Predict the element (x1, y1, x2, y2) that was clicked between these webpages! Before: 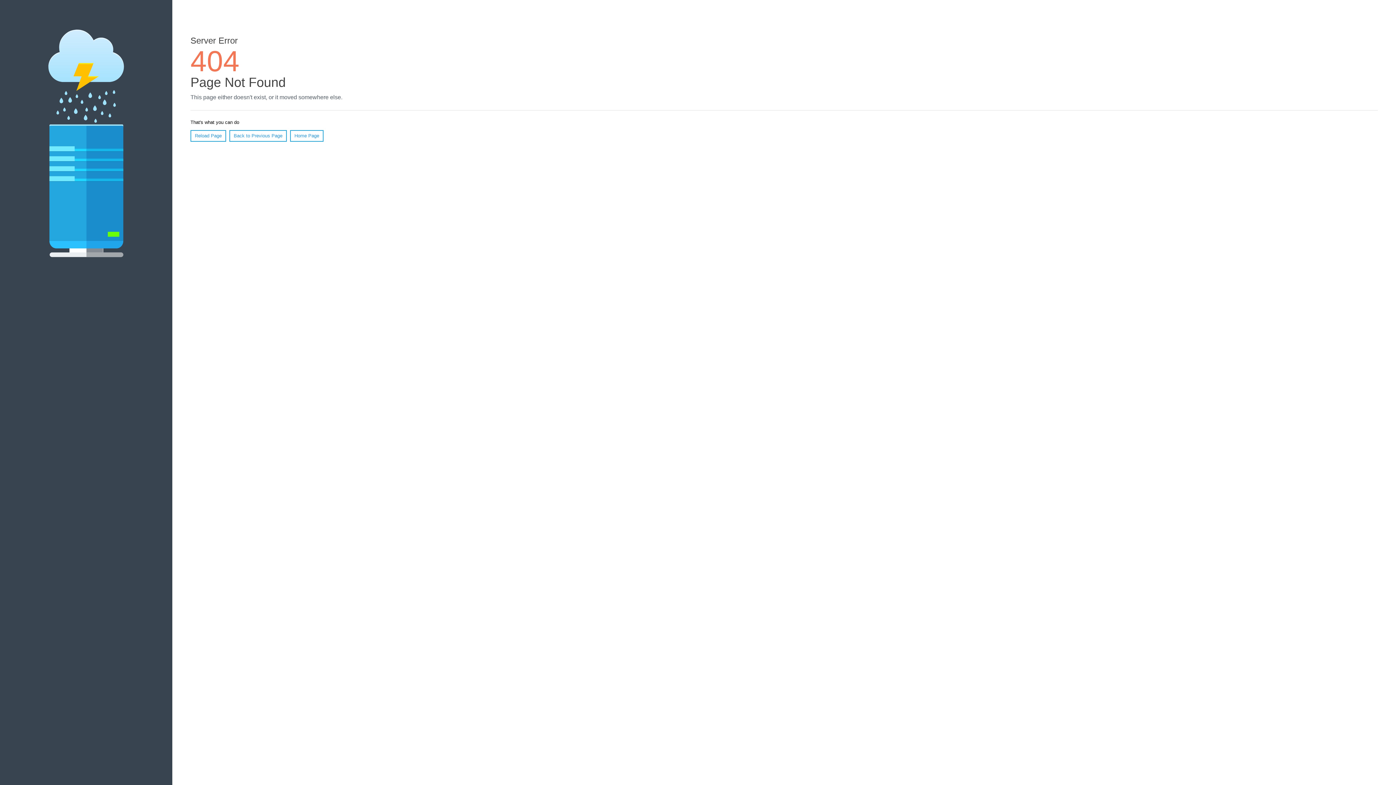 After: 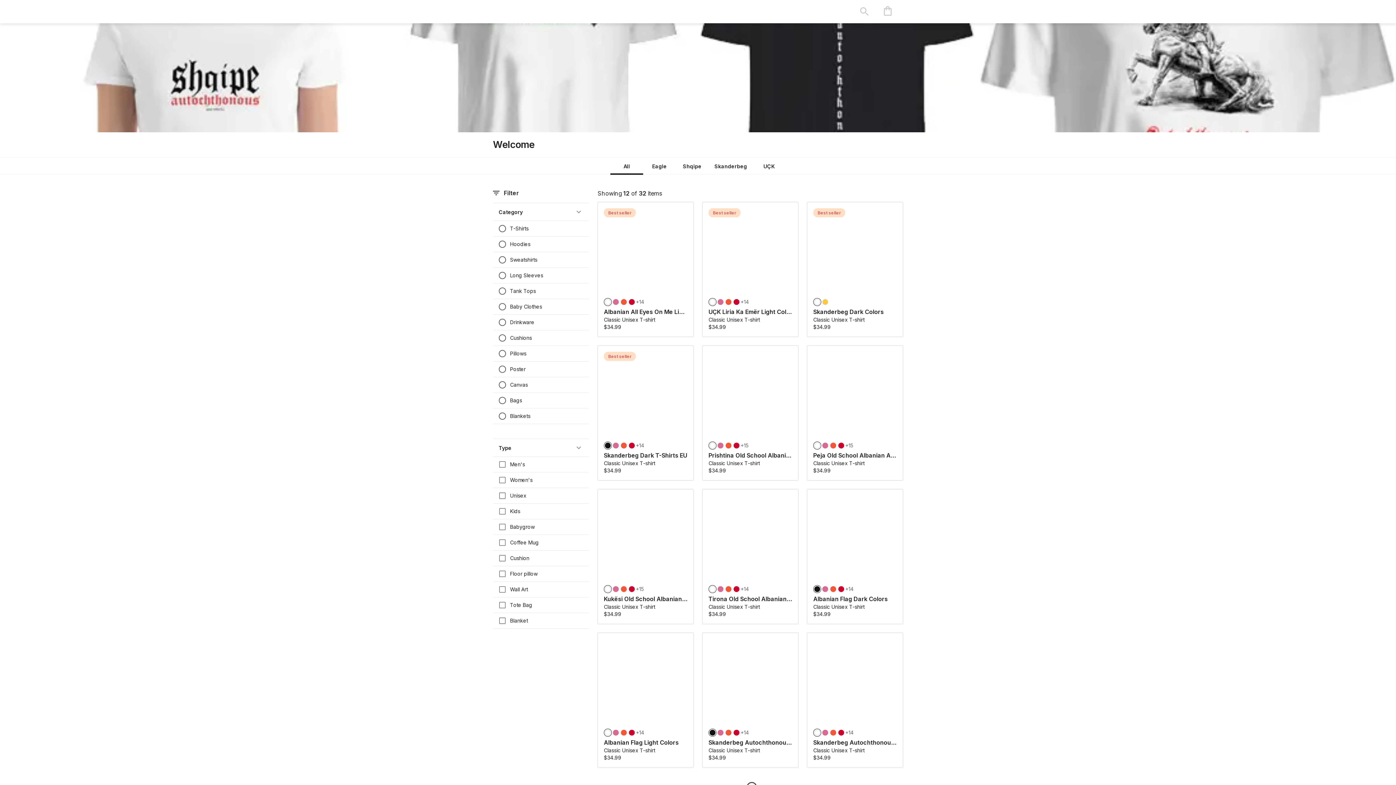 Action: label: Home Page bbox: (290, 130, 323, 141)